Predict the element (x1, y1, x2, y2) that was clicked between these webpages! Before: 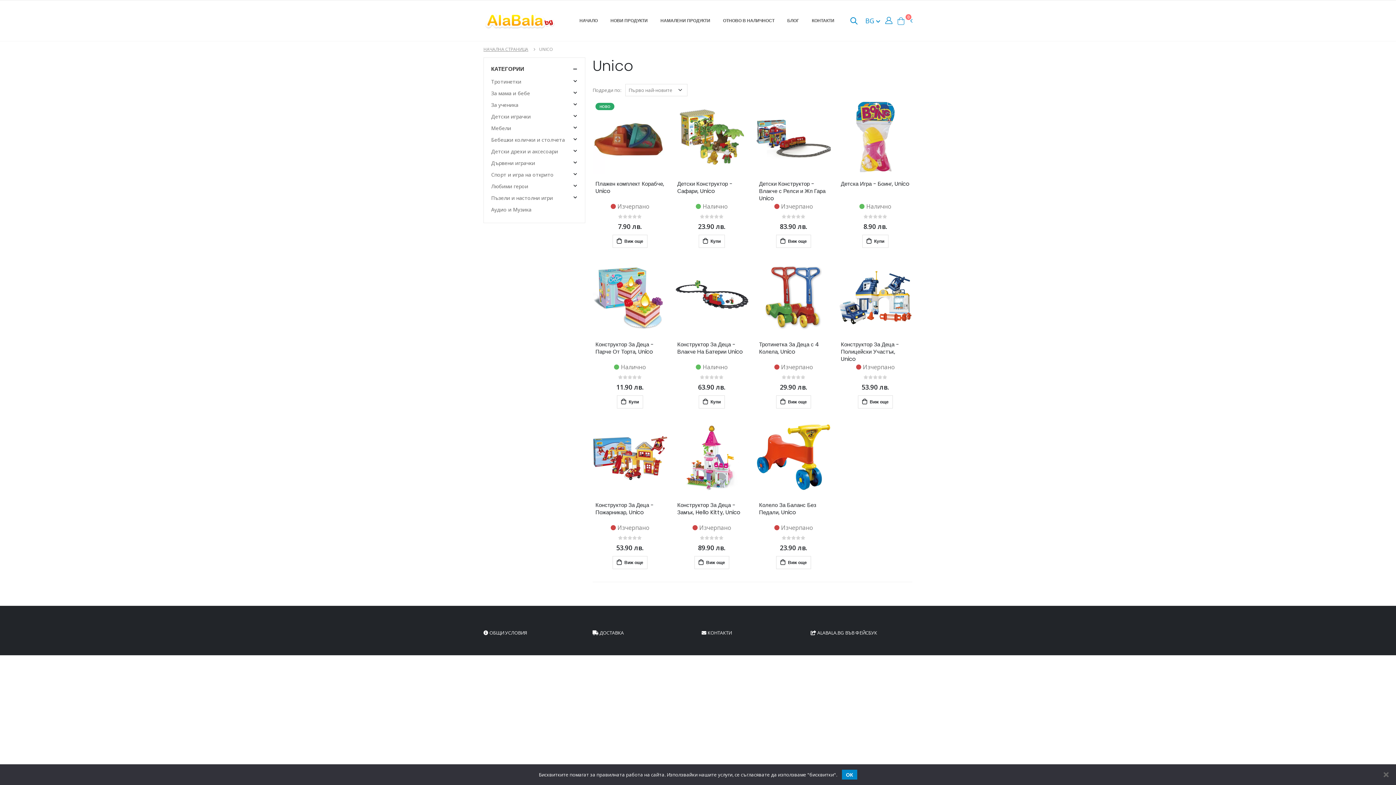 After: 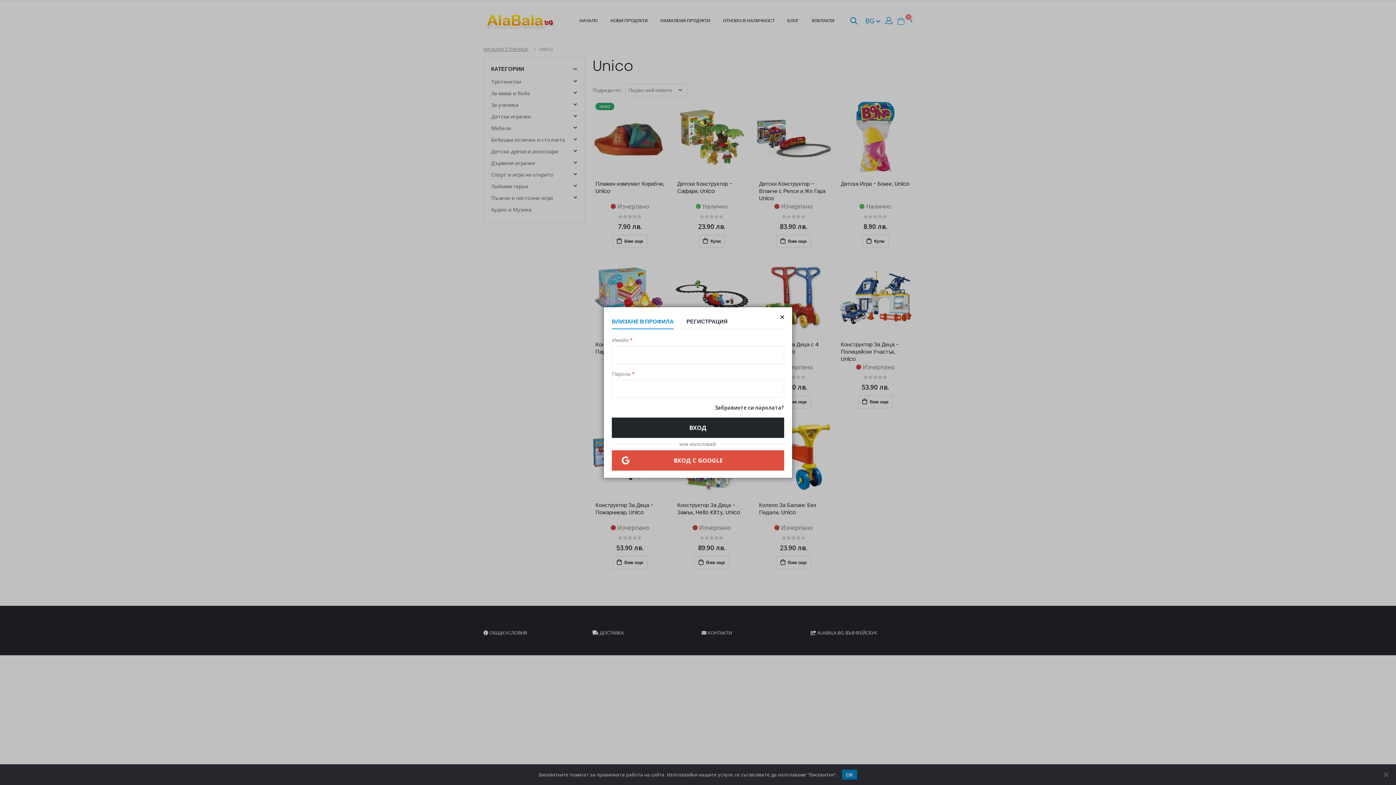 Action: bbox: (885, 15, 892, 25)